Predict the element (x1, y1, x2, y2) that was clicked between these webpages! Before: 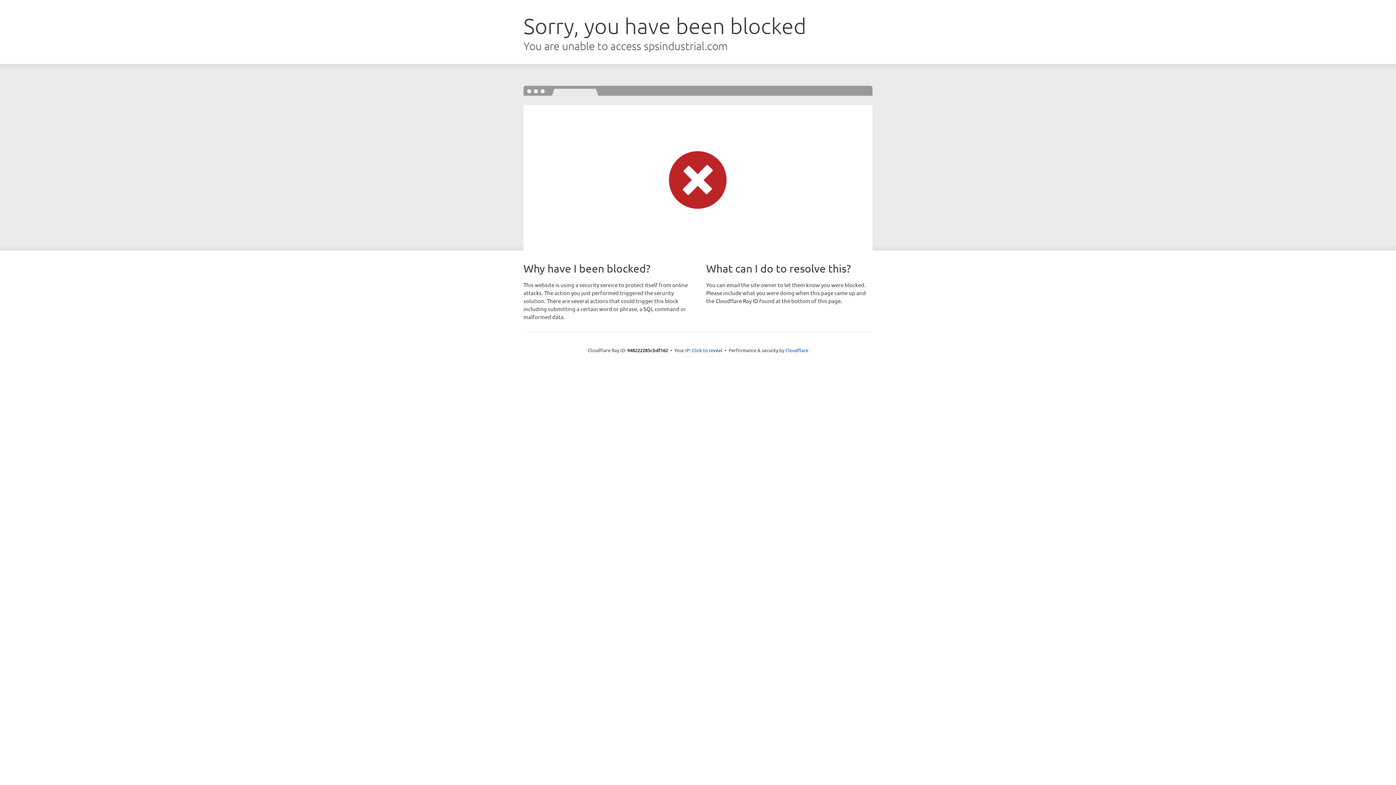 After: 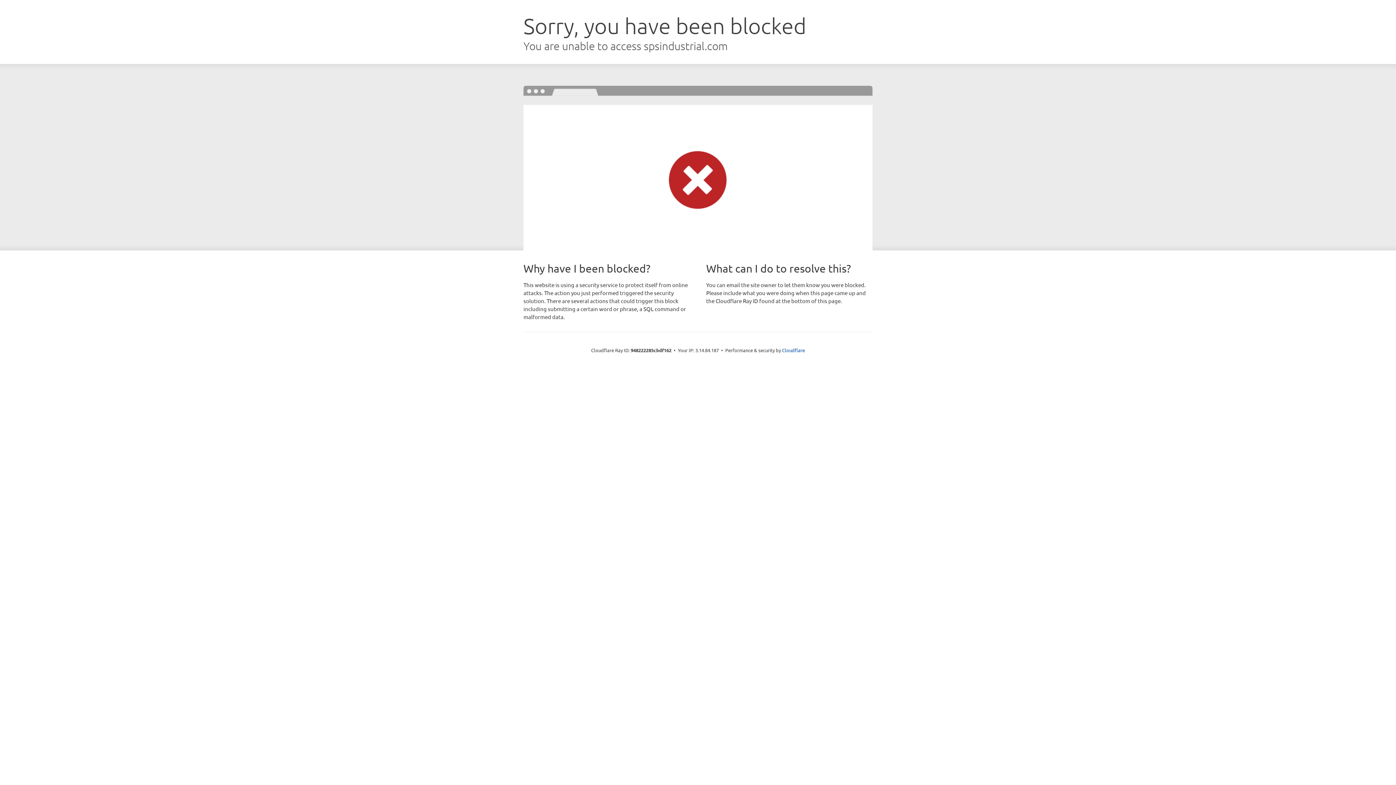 Action: bbox: (692, 346, 722, 353) label: Click to reveal